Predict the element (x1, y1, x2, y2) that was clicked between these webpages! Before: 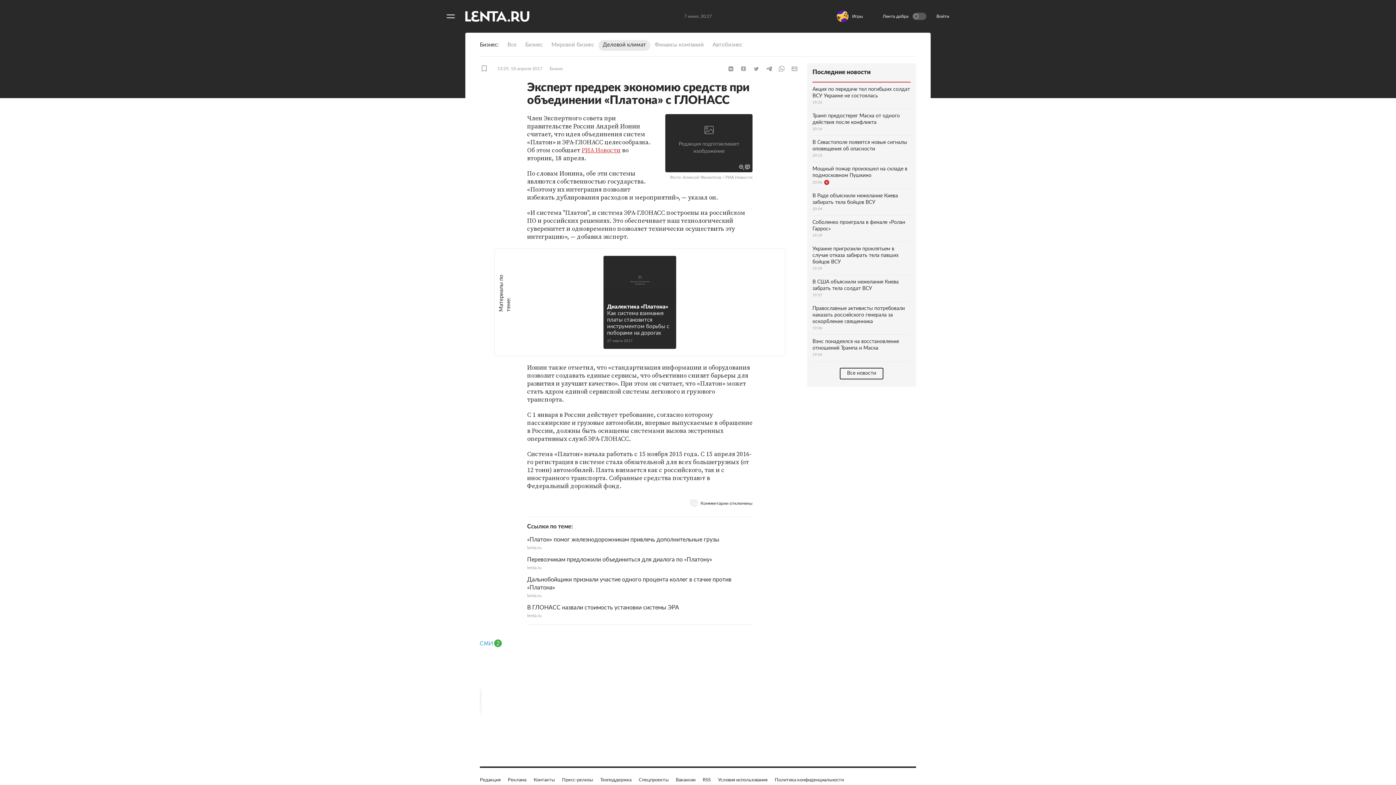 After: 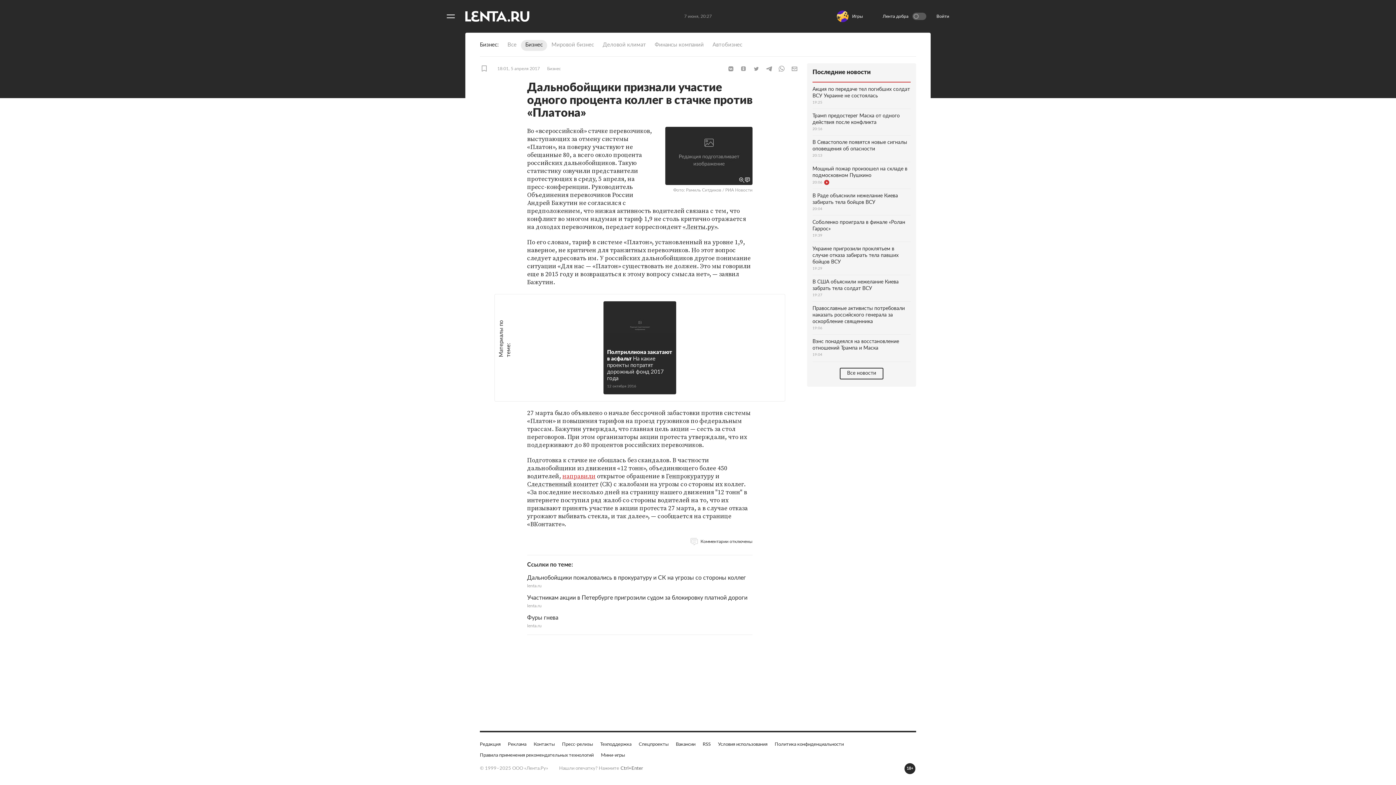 Action: bbox: (527, 576, 752, 599) label: Дальнобойщики признали участие одного процента коллег в стачке против «Платона»
lenta.ru